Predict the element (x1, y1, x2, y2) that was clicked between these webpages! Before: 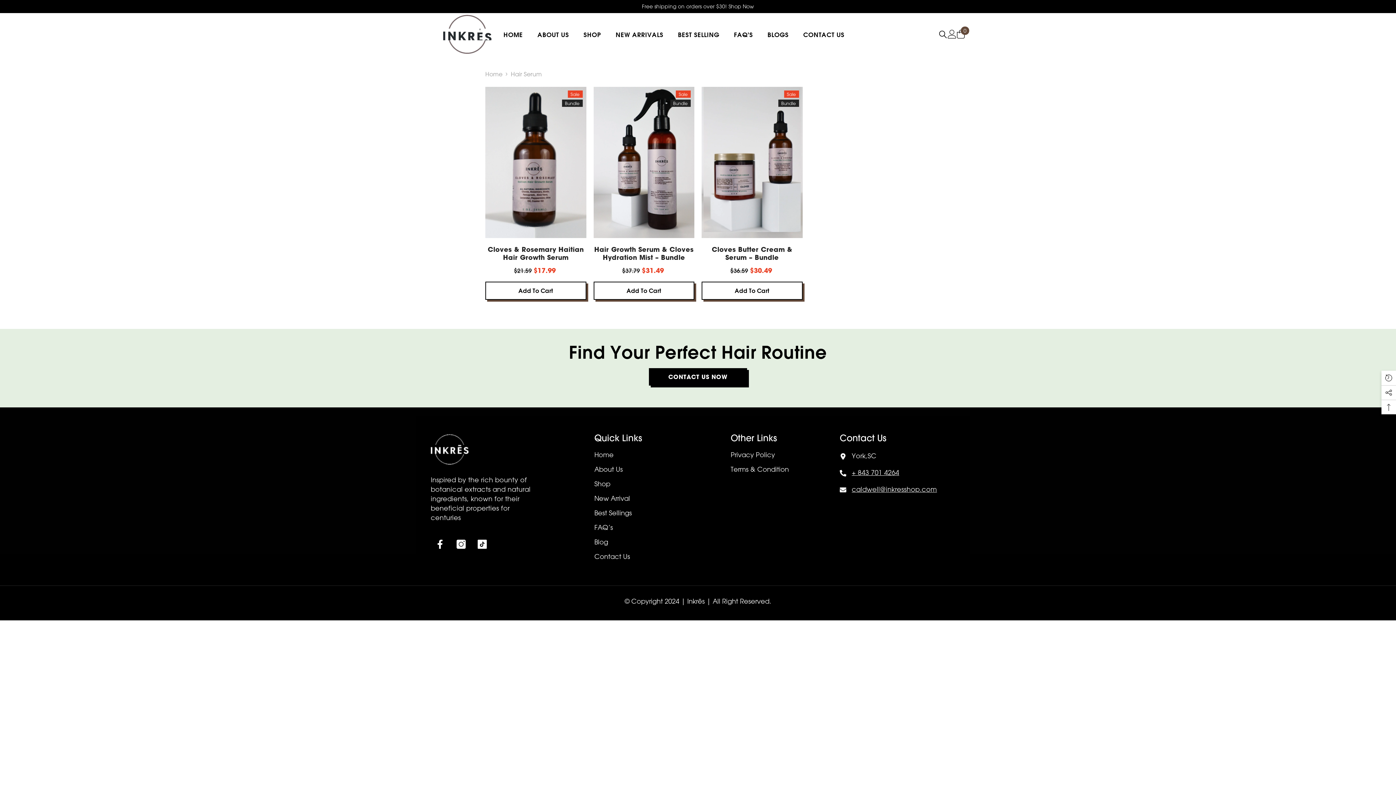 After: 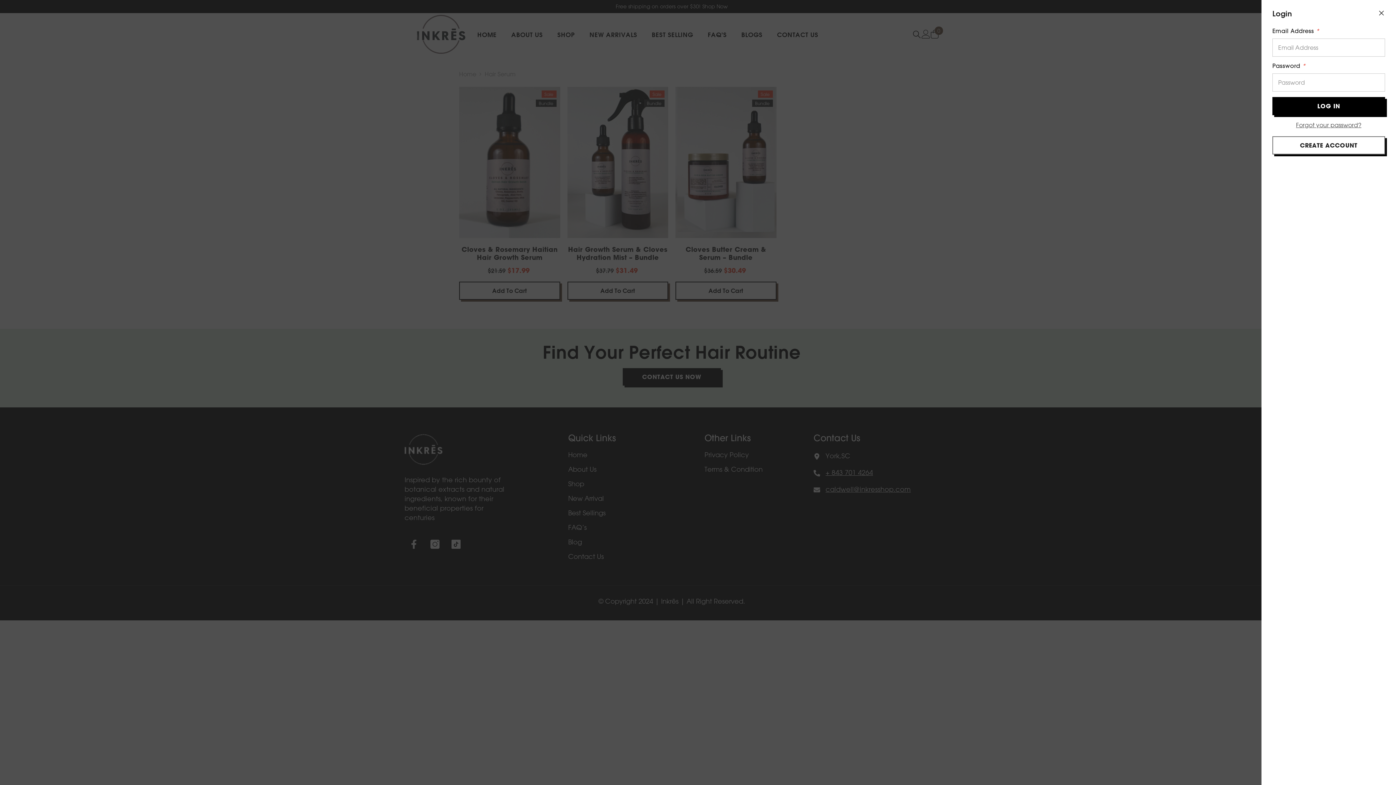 Action: label: Log in bbox: (948, 29, 956, 38)